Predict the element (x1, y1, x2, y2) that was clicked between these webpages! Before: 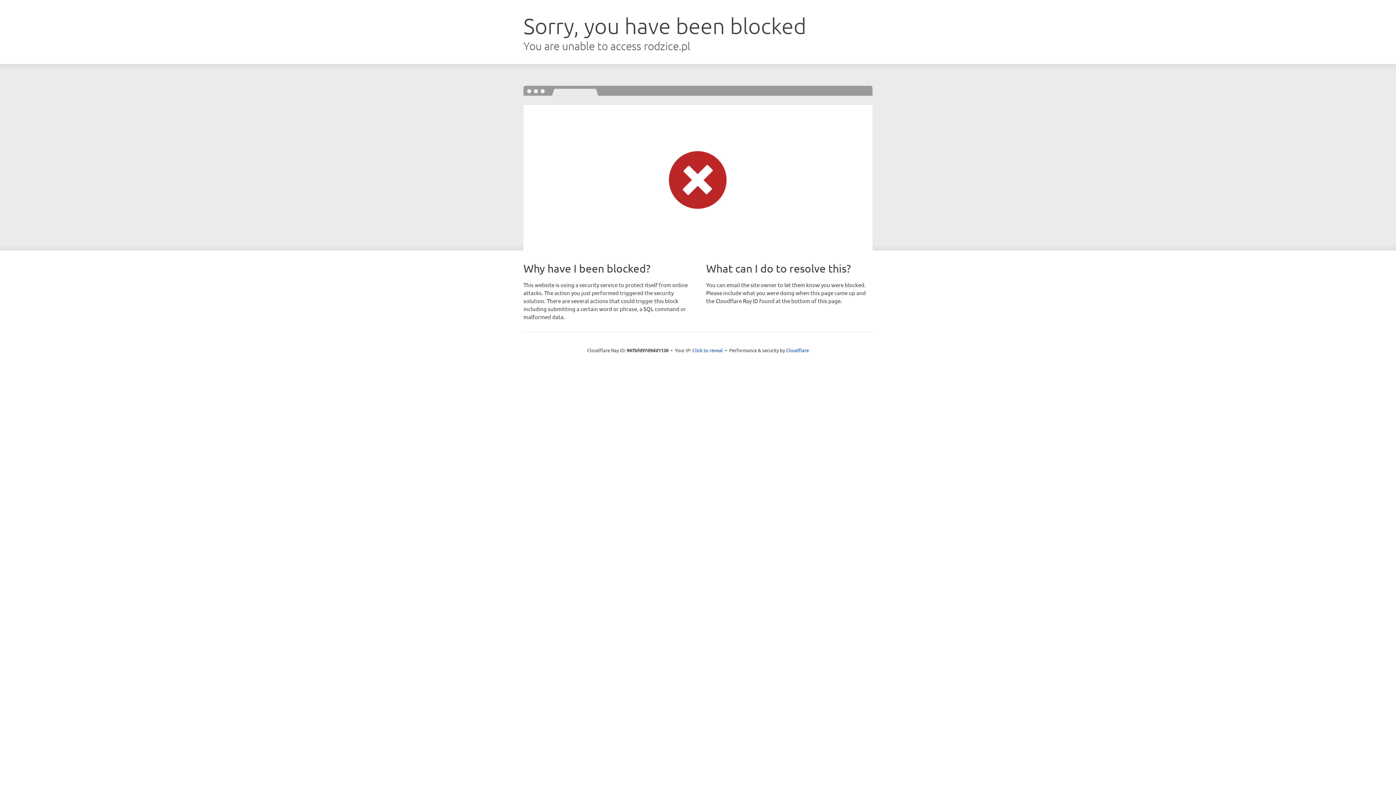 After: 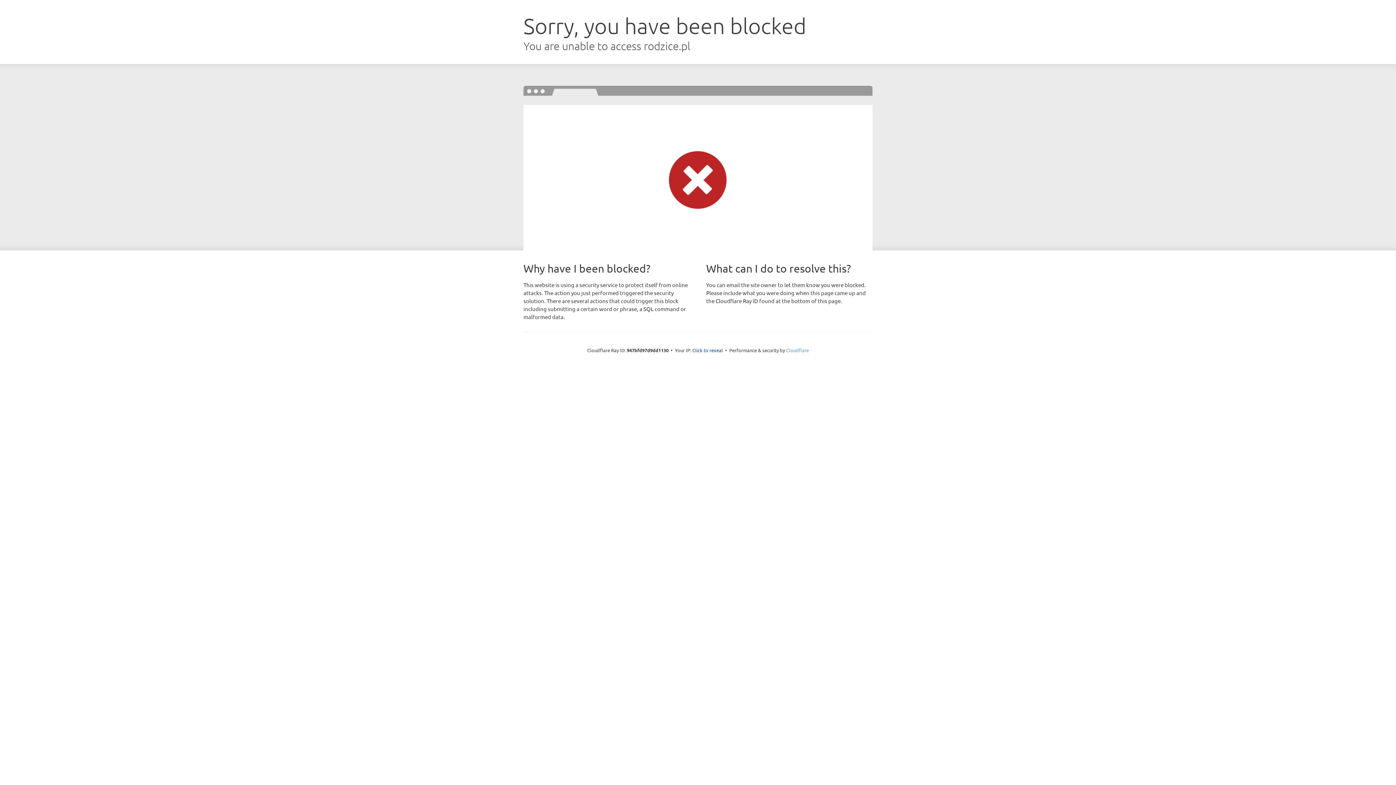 Action: label: Cloudflare bbox: (786, 347, 809, 353)